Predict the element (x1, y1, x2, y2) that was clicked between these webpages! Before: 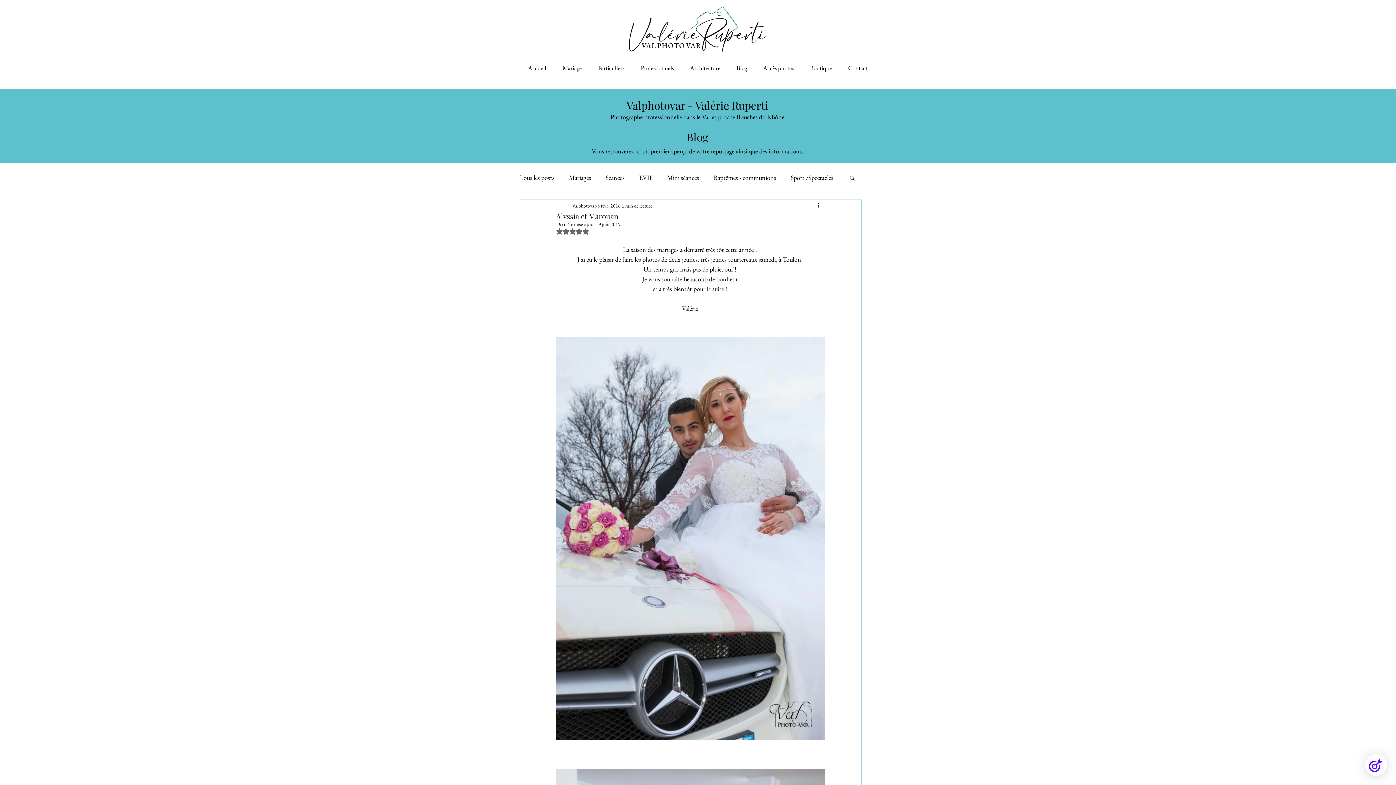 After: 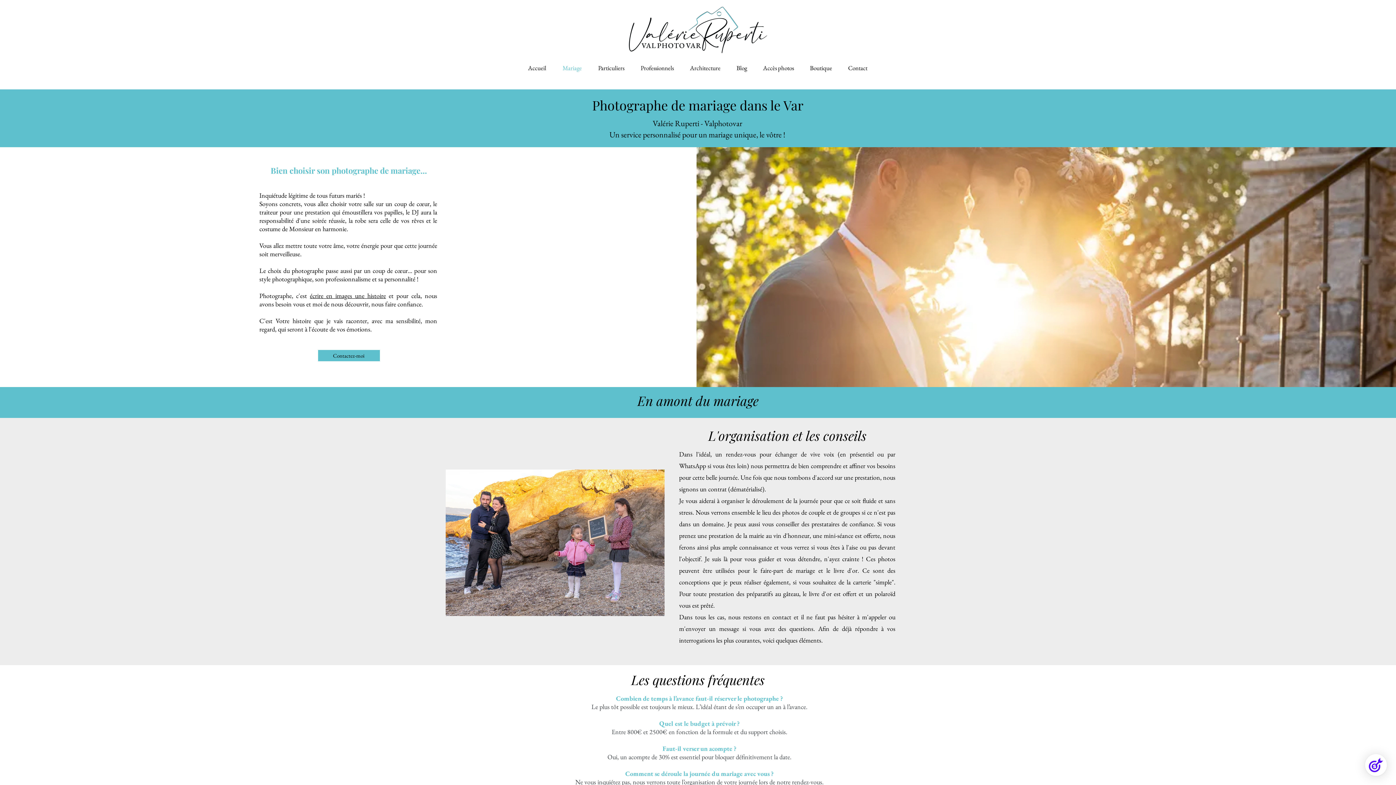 Action: label: Mariage bbox: (554, 57, 590, 78)